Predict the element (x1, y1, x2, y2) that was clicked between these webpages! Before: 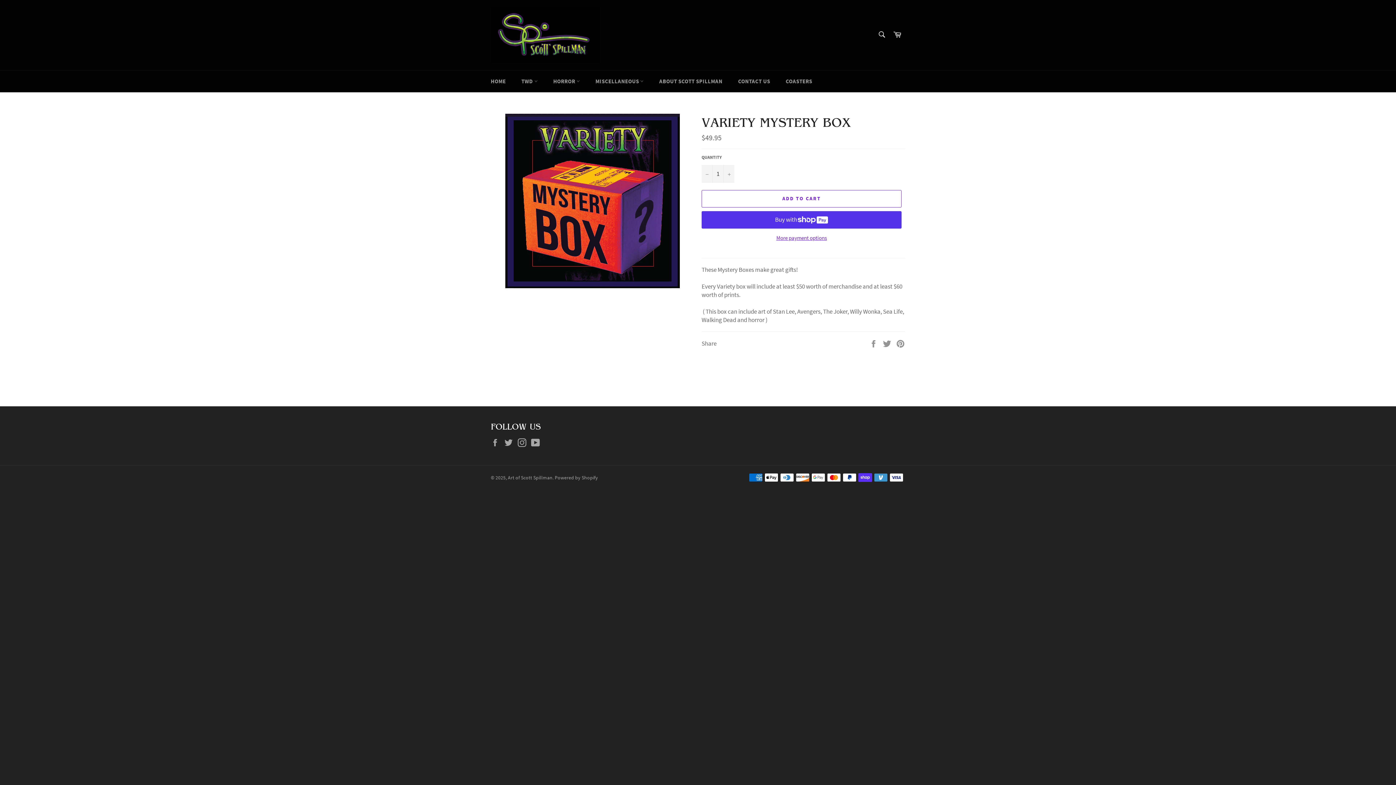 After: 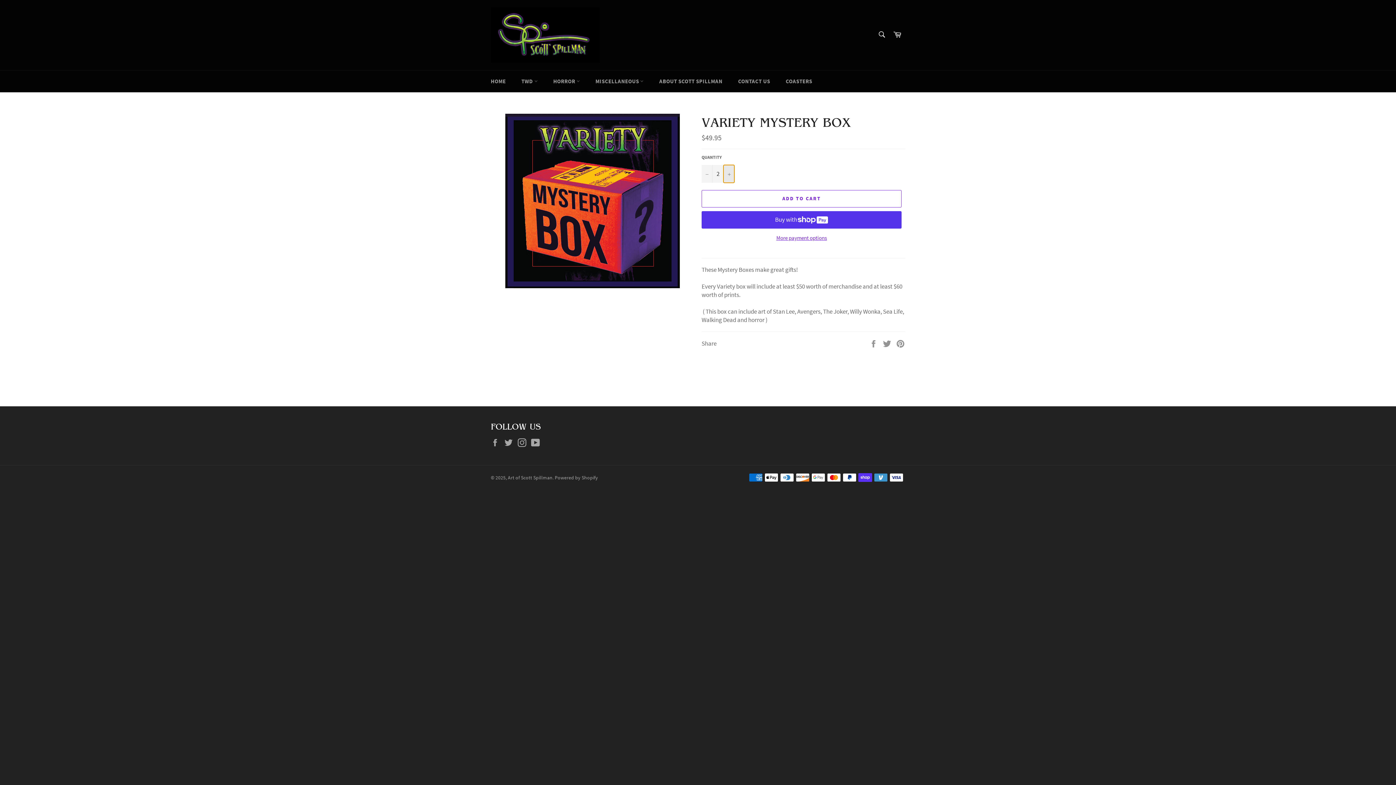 Action: label: Increase item quantity by one bbox: (723, 164, 734, 182)